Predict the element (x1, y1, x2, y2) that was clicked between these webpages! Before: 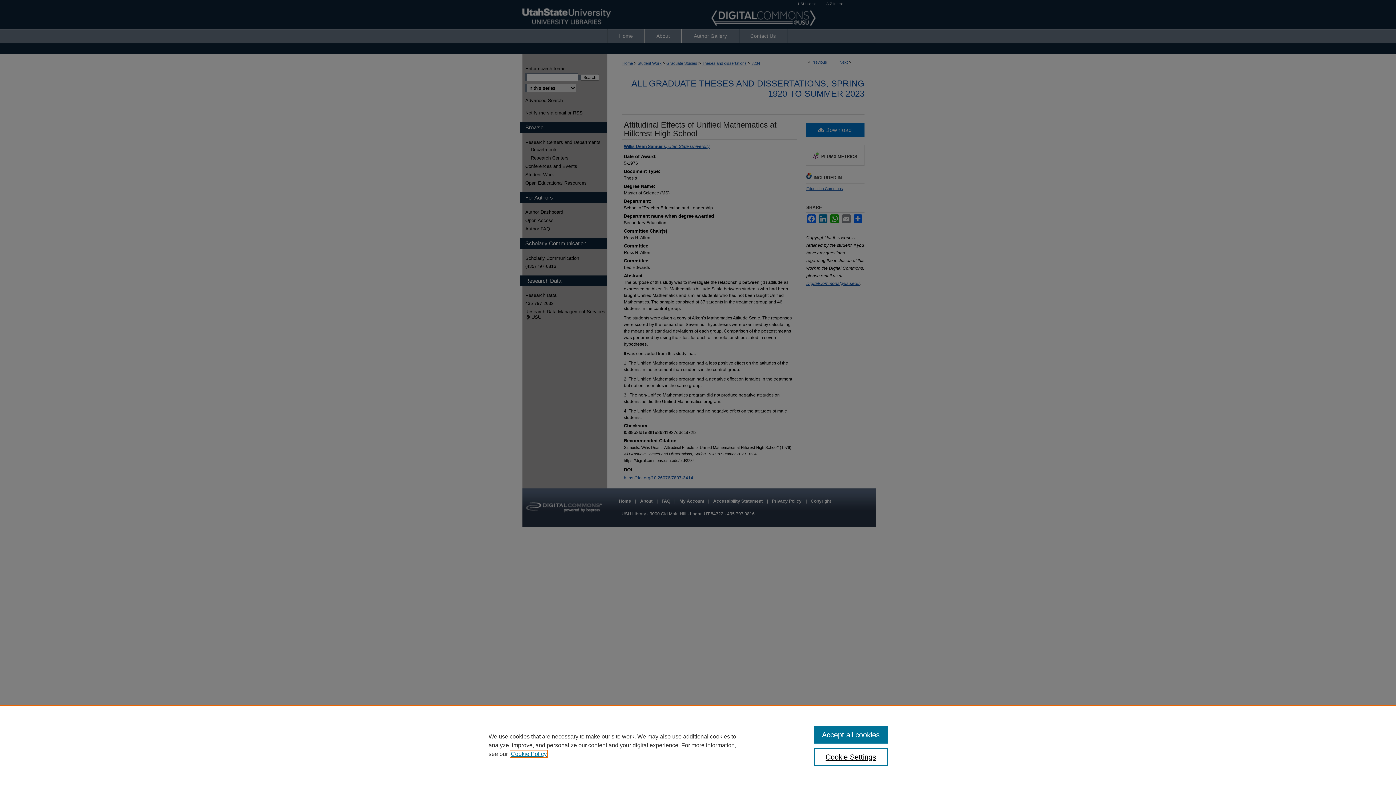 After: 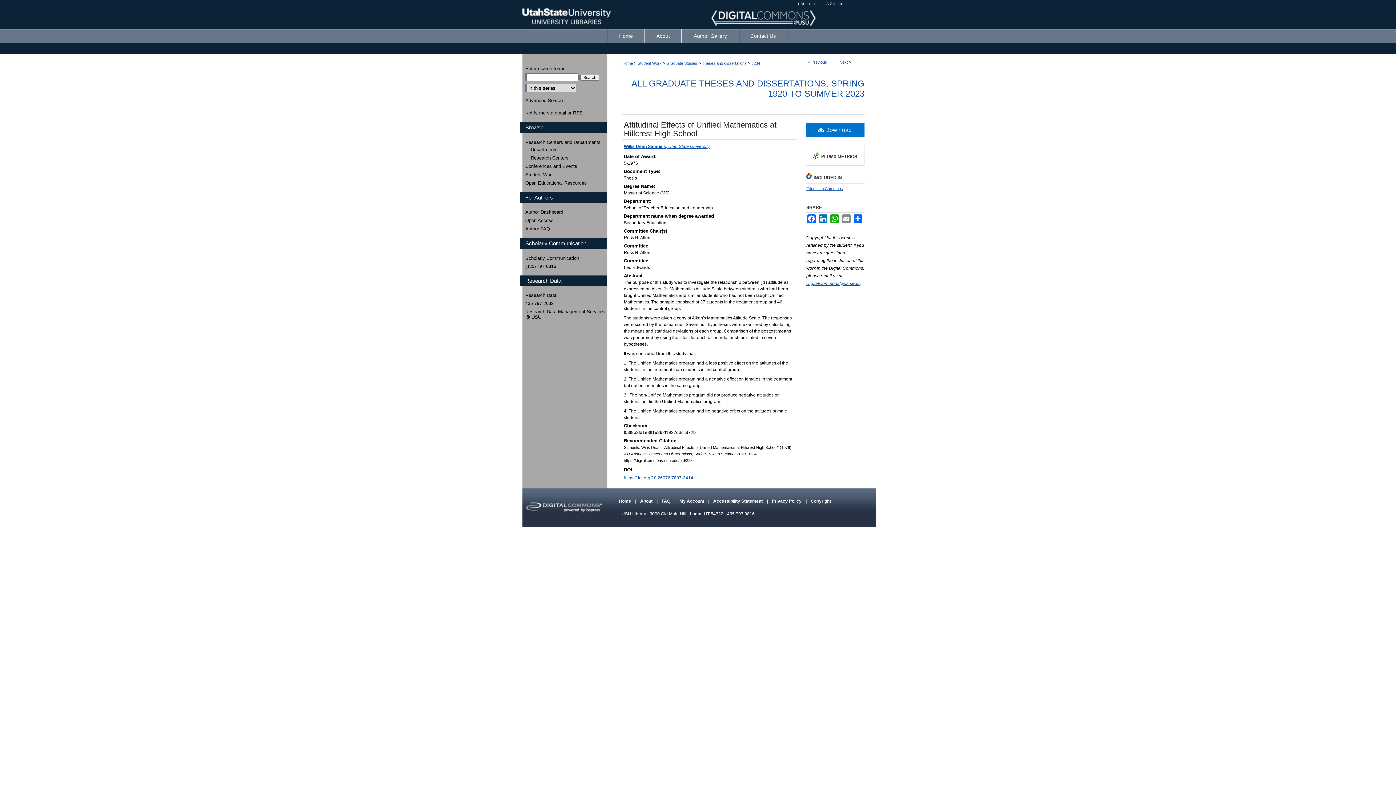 Action: bbox: (814, 726, 887, 744) label: Accept all cookies